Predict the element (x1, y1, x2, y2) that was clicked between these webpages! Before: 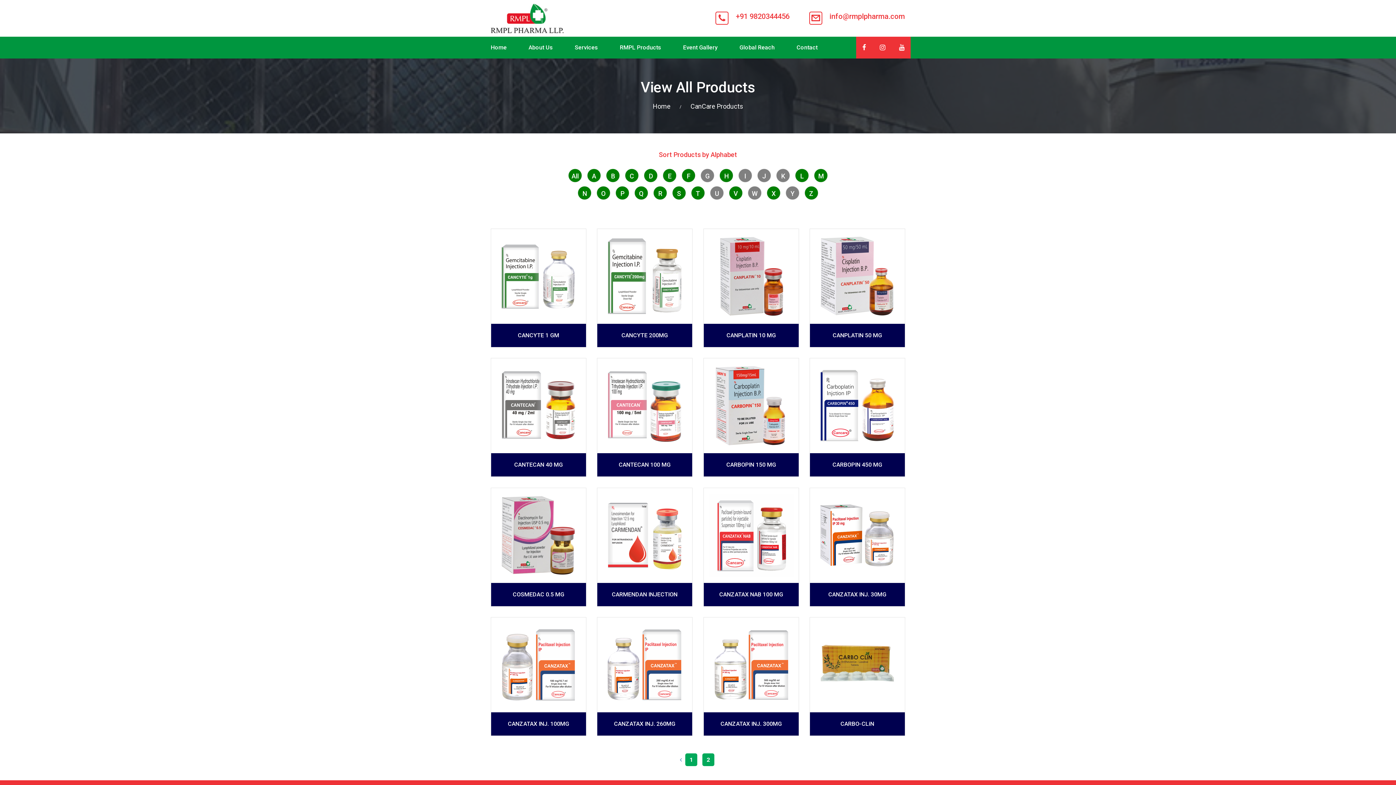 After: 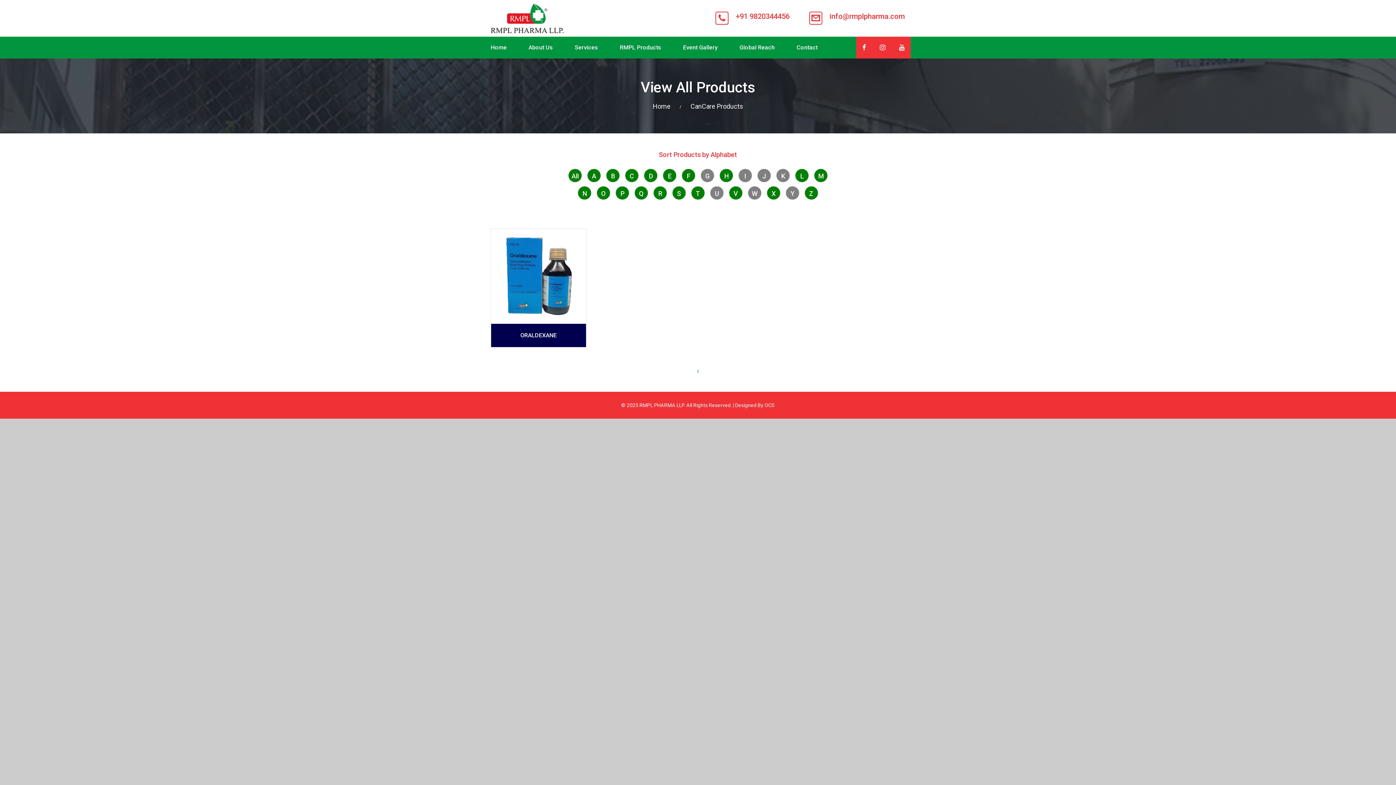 Action: label: O bbox: (596, 186, 610, 200)